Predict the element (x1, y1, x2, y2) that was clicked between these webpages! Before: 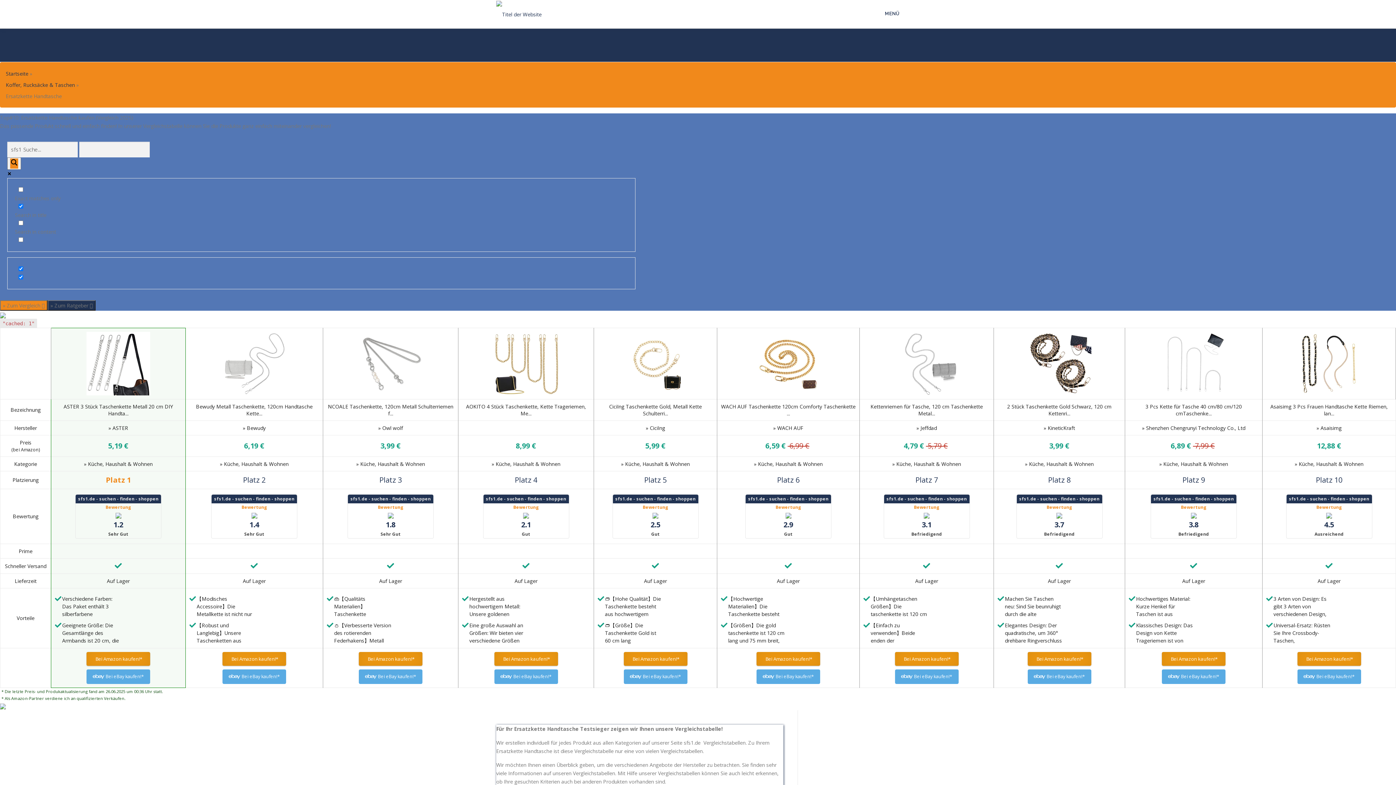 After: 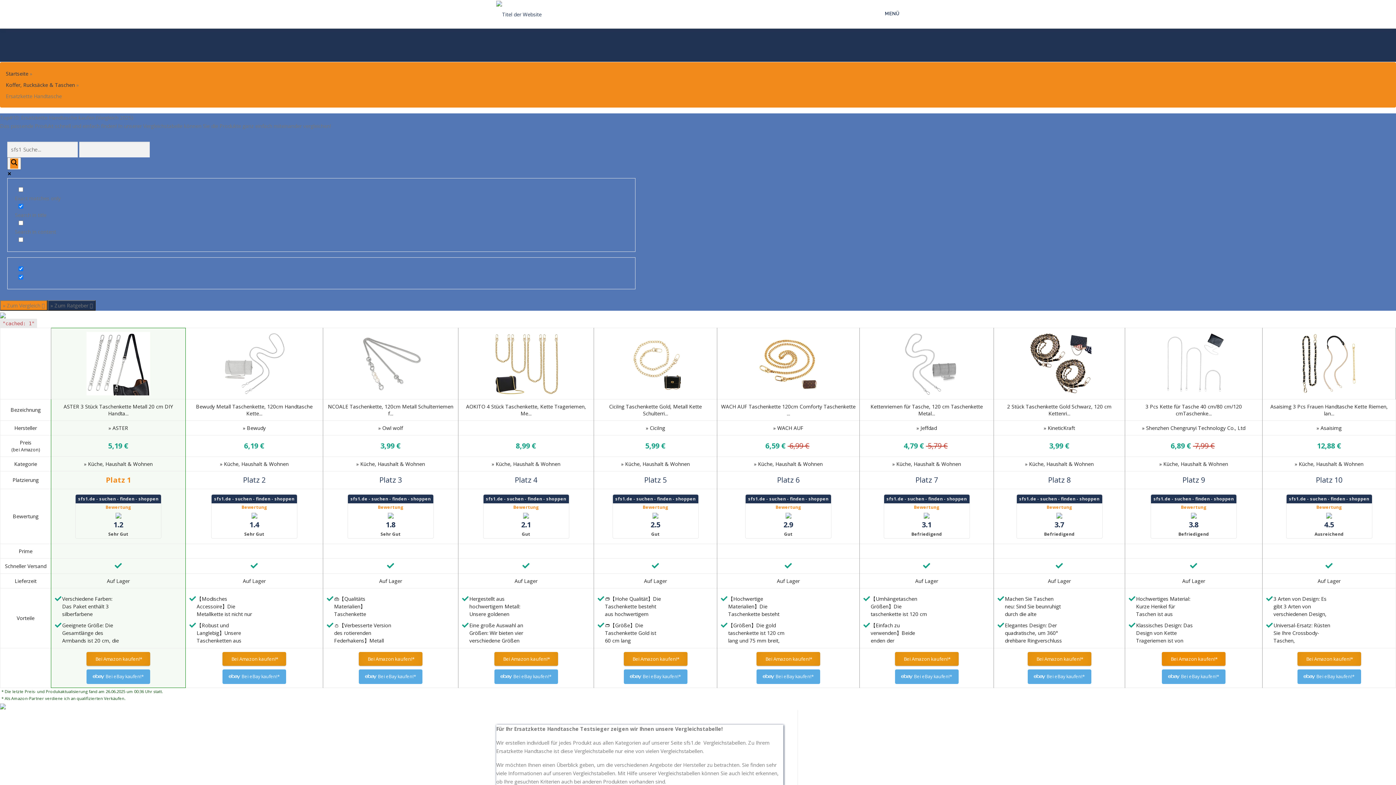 Action: label:  Bei Amazon kaufen!* bbox: (1162, 652, 1225, 666)